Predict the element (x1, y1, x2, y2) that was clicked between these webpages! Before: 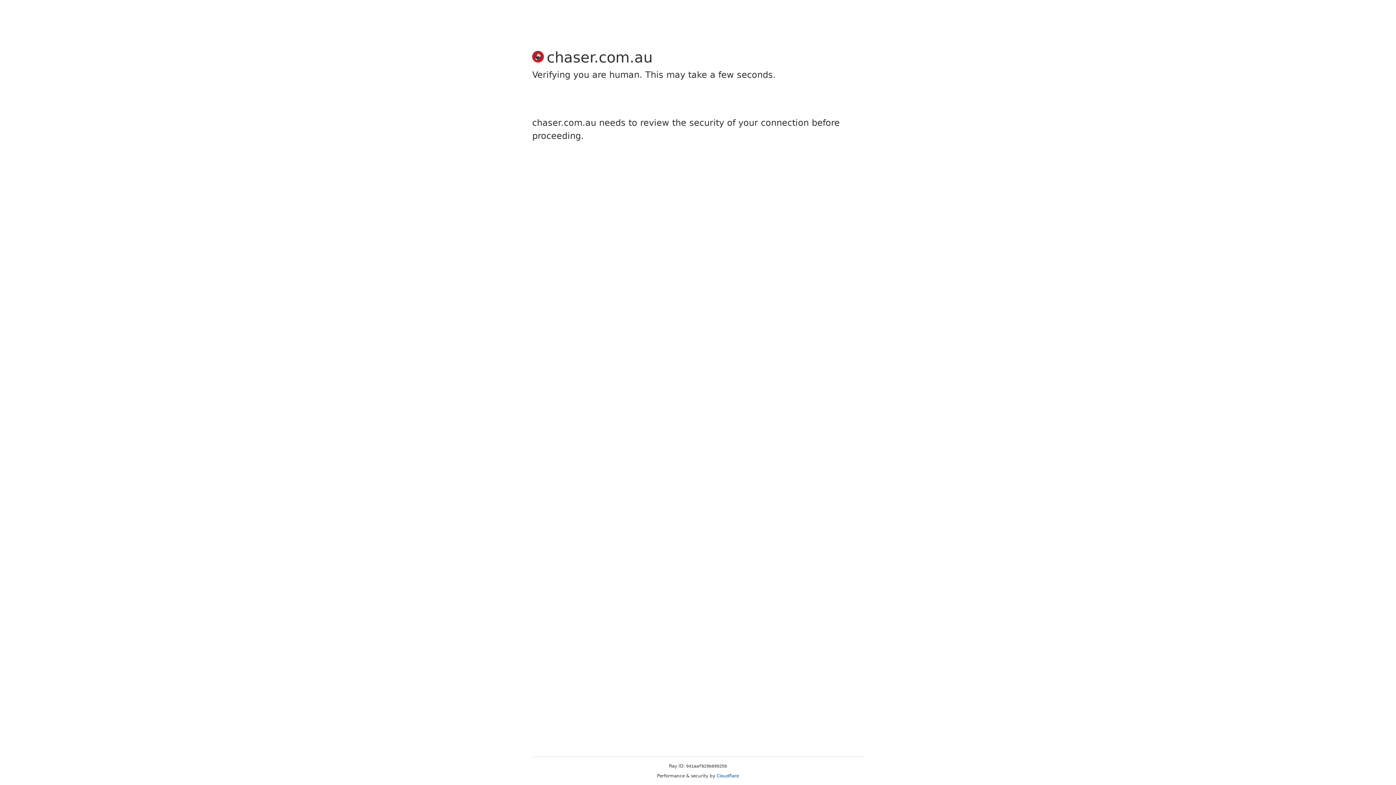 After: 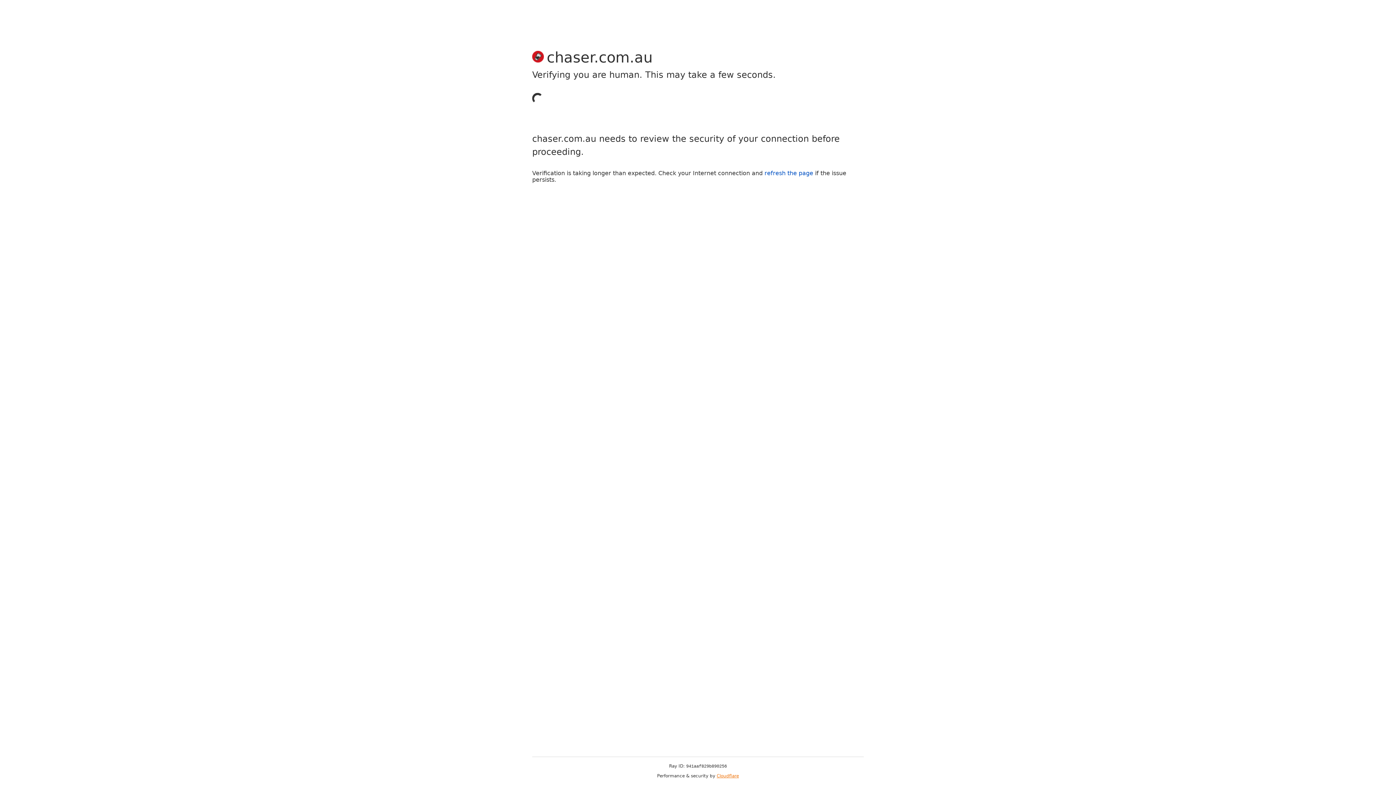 Action: label: Cloudflare bbox: (716, 773, 739, 778)